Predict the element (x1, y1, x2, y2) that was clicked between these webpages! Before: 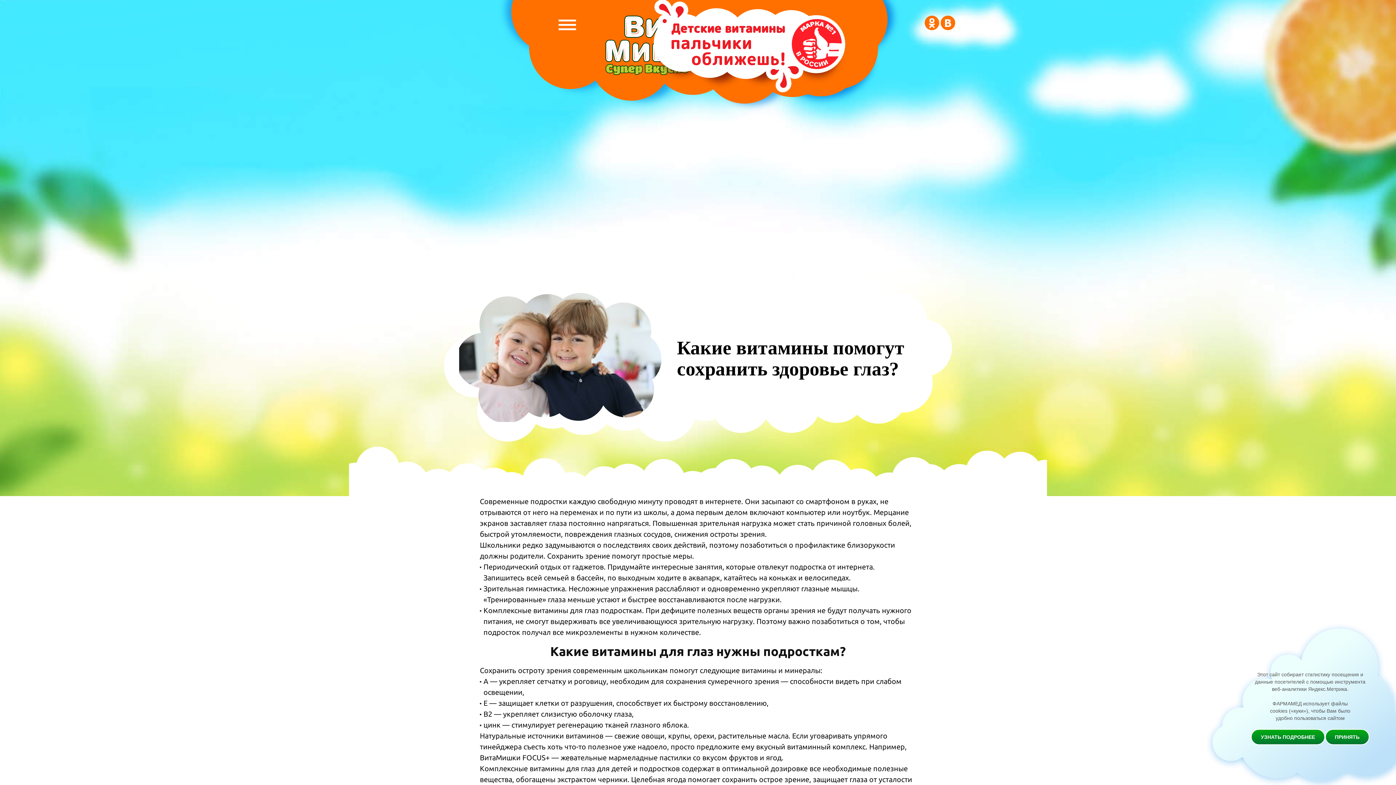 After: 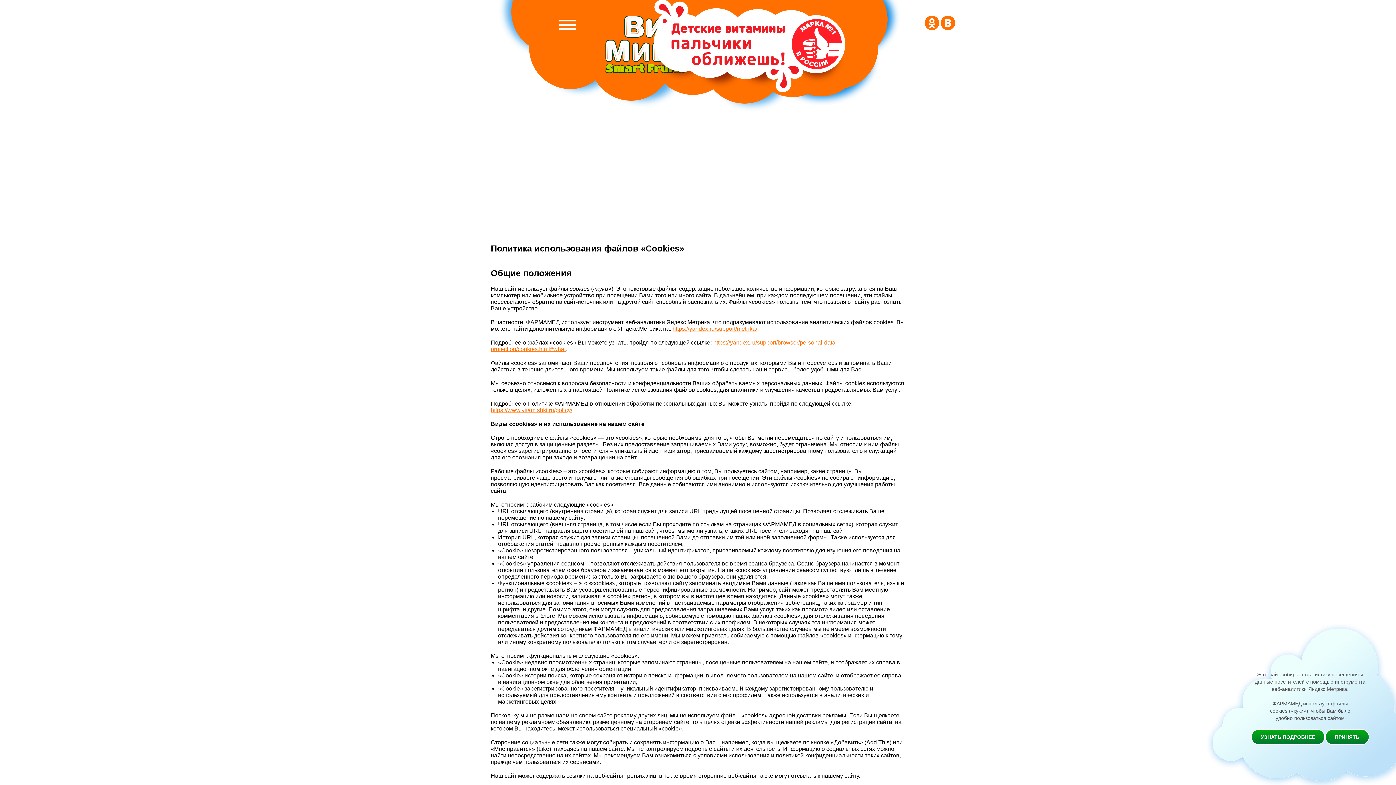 Action: label: Этот сайт собирает статистику посещения и данные посетителей с помощью инструмента веб-аналитики Яндекс.Метрика bbox: (1255, 672, 1365, 692)